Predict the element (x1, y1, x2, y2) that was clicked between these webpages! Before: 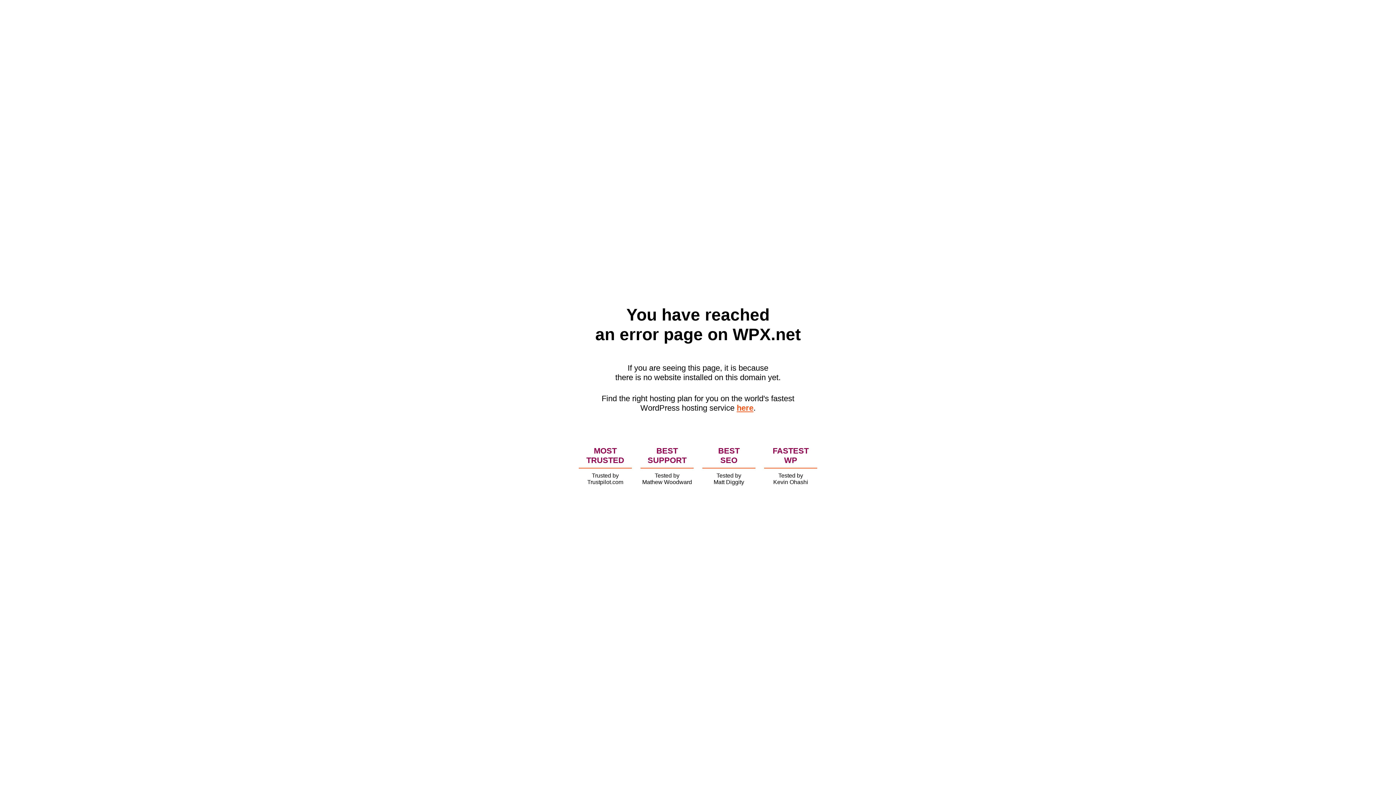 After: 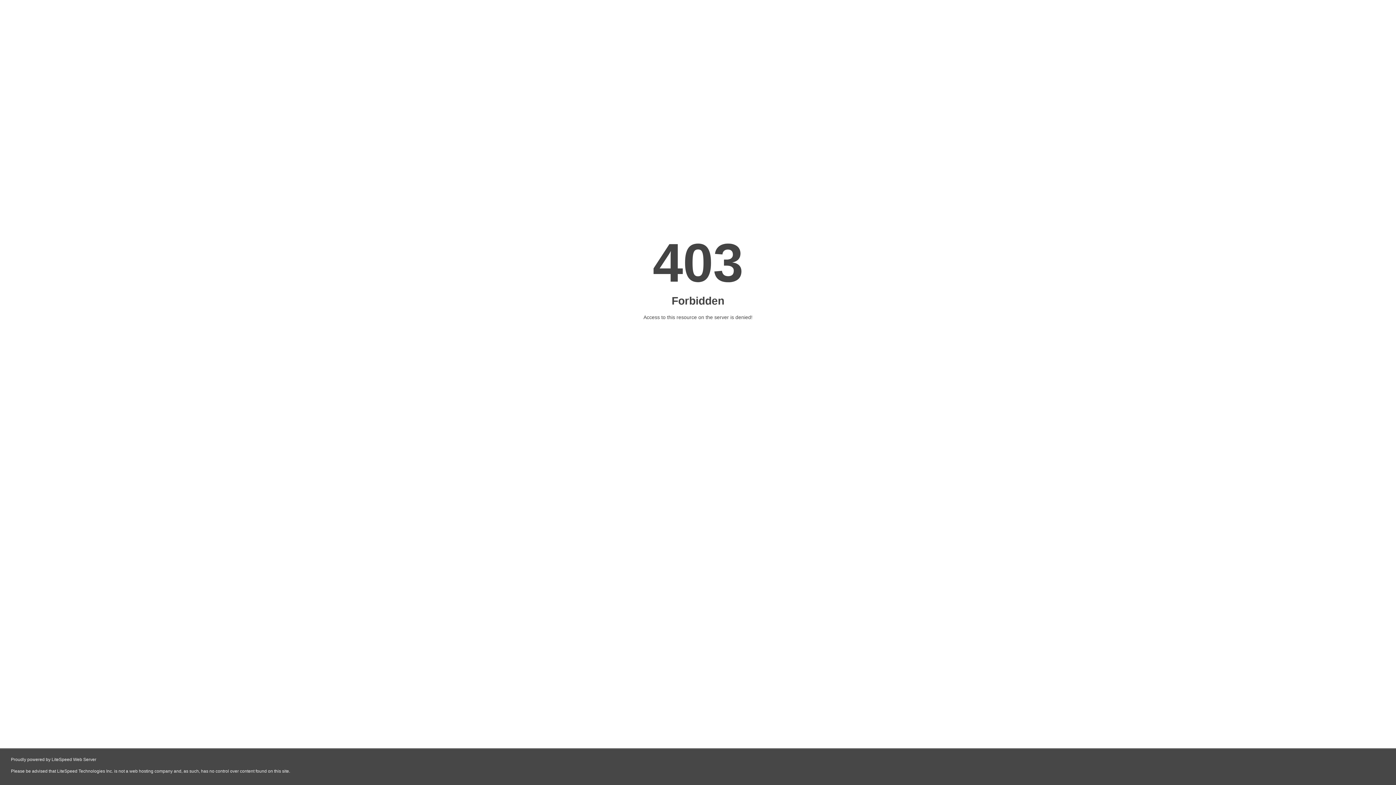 Action: bbox: (736, 403, 753, 412) label: here